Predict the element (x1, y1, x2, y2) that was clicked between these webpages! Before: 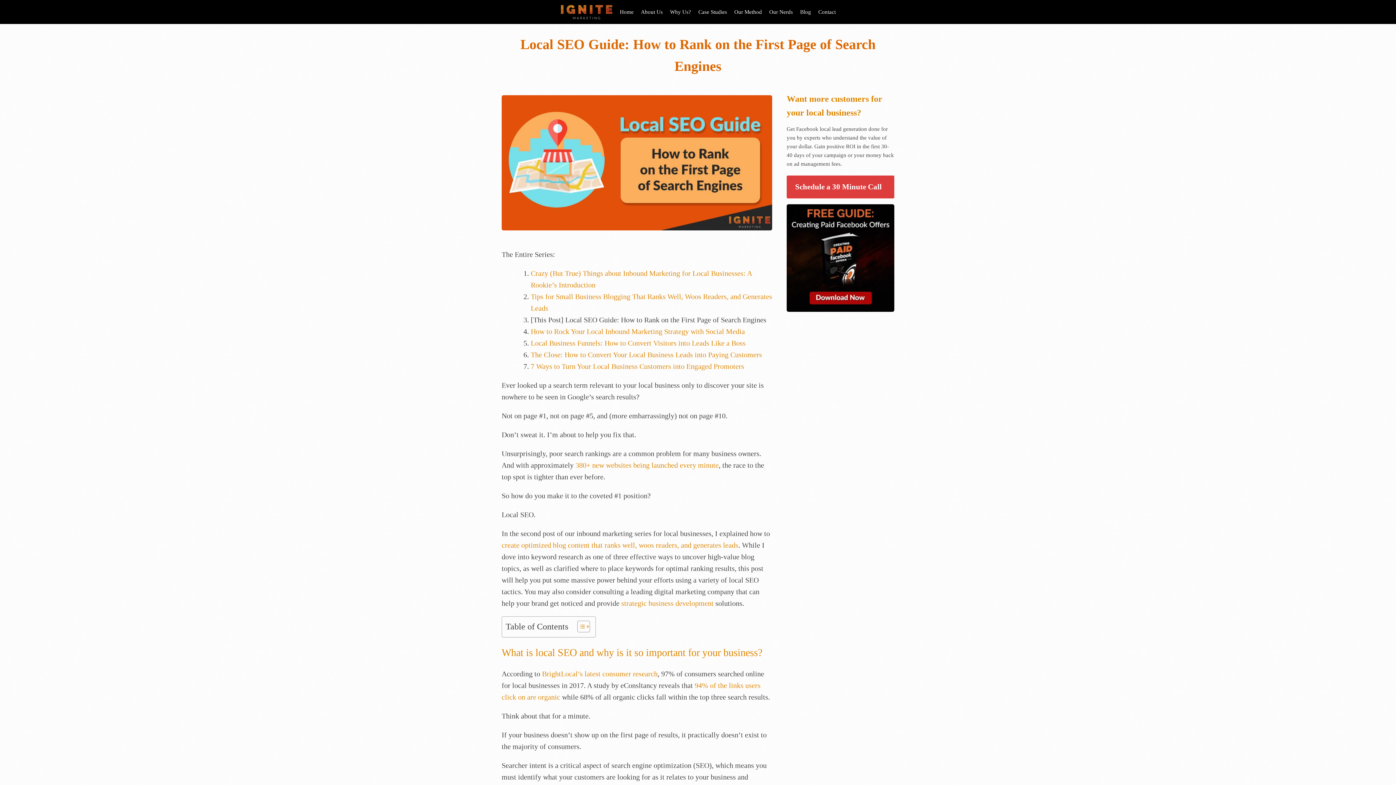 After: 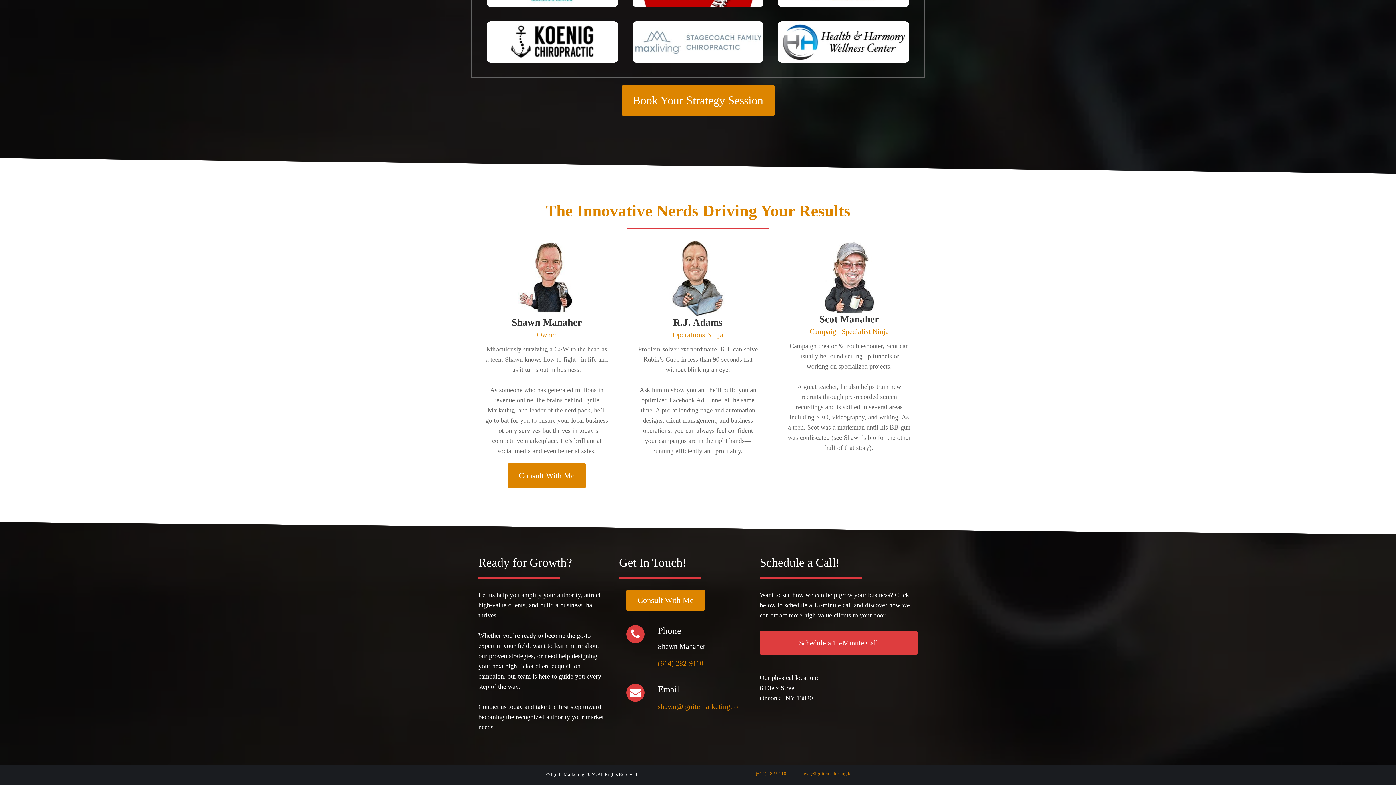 Action: bbox: (814, 0, 839, 23) label: Contact